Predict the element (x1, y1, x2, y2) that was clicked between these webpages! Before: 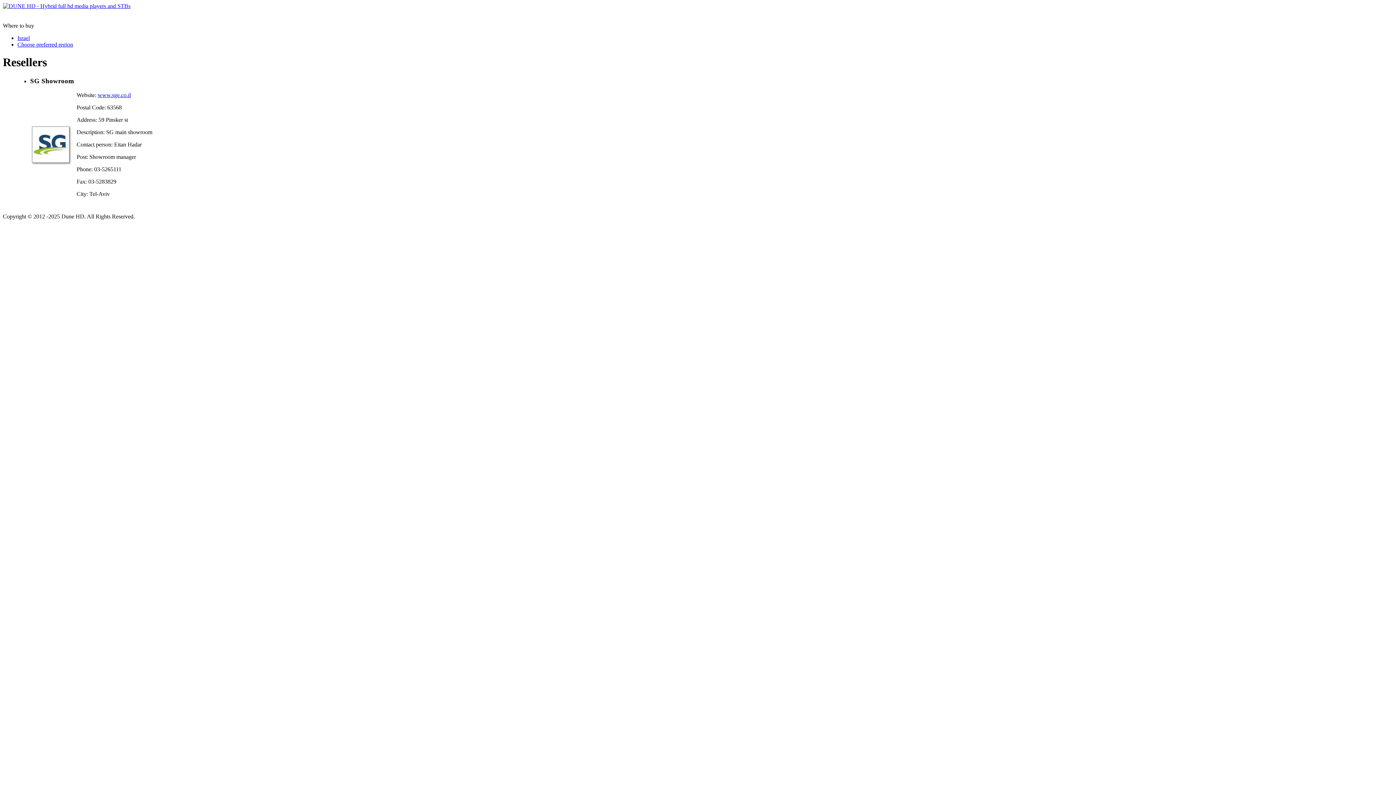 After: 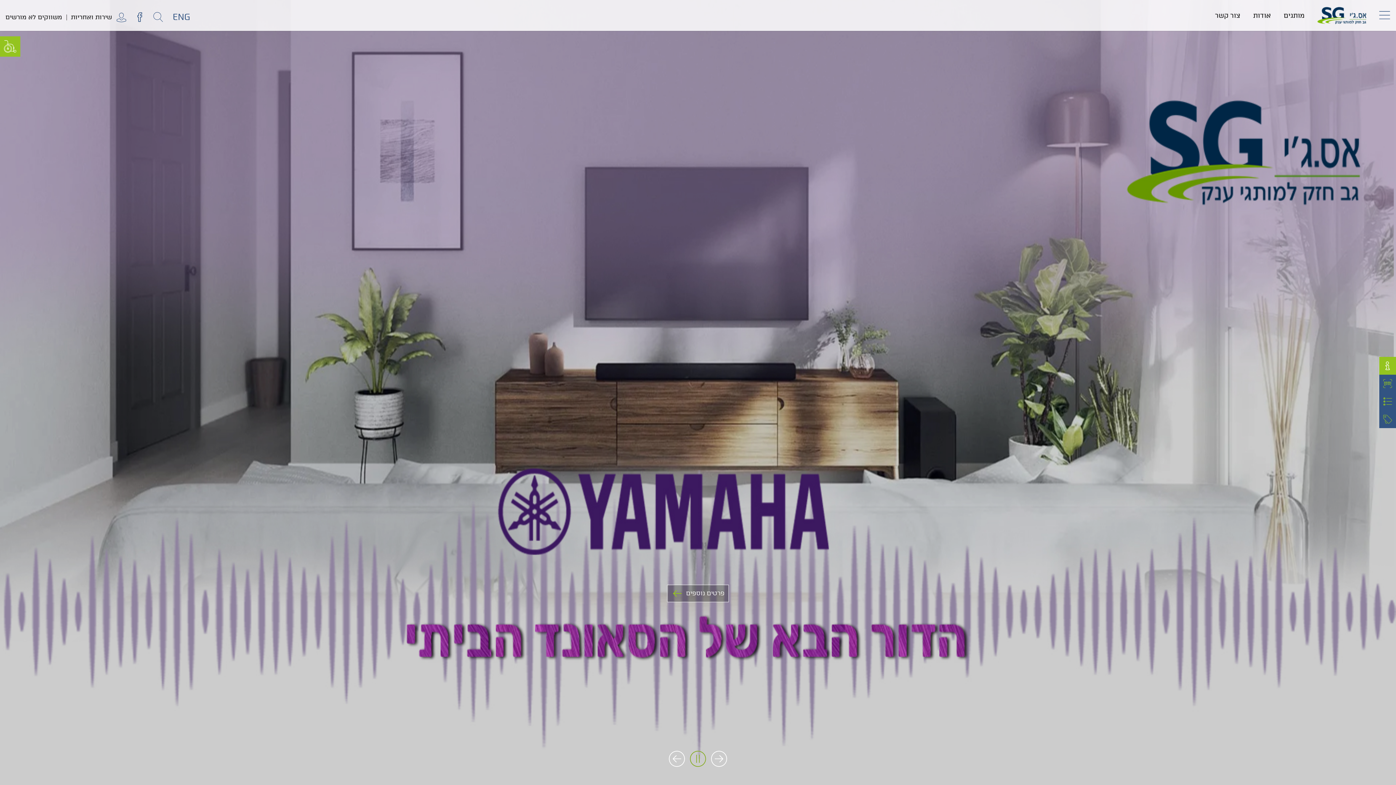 Action: label: www.sge.co.il bbox: (97, 91, 130, 98)